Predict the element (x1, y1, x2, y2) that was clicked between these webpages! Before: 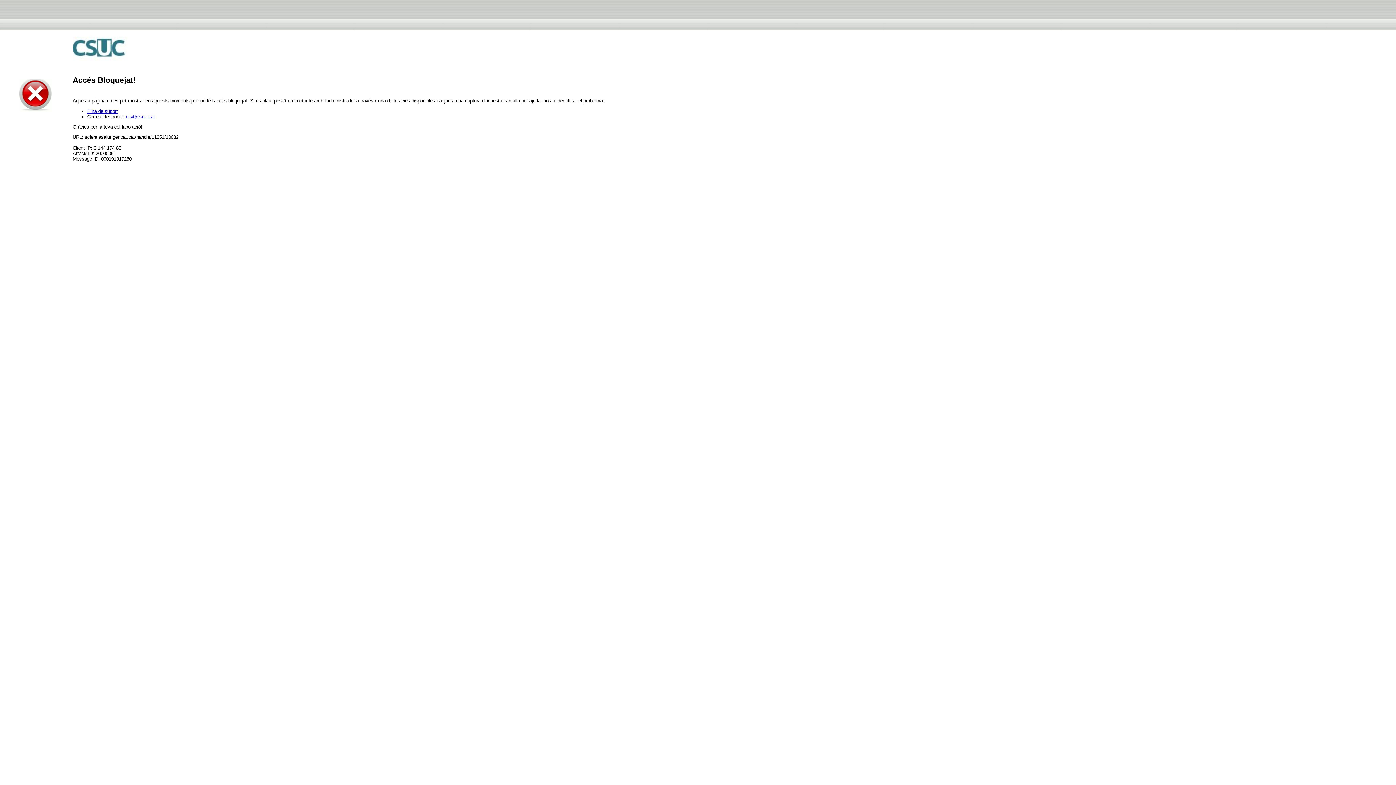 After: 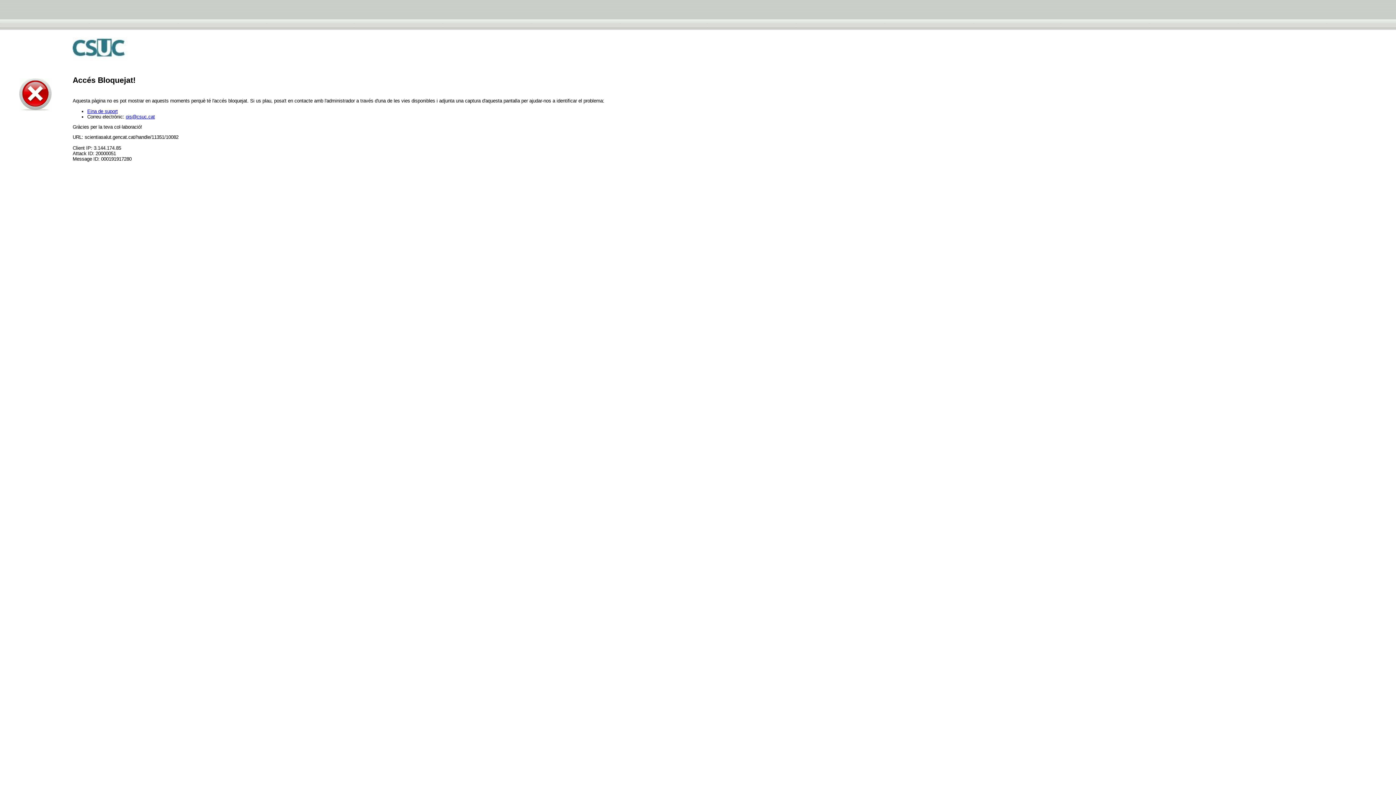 Action: label: ois@csuc.cat bbox: (125, 114, 154, 119)